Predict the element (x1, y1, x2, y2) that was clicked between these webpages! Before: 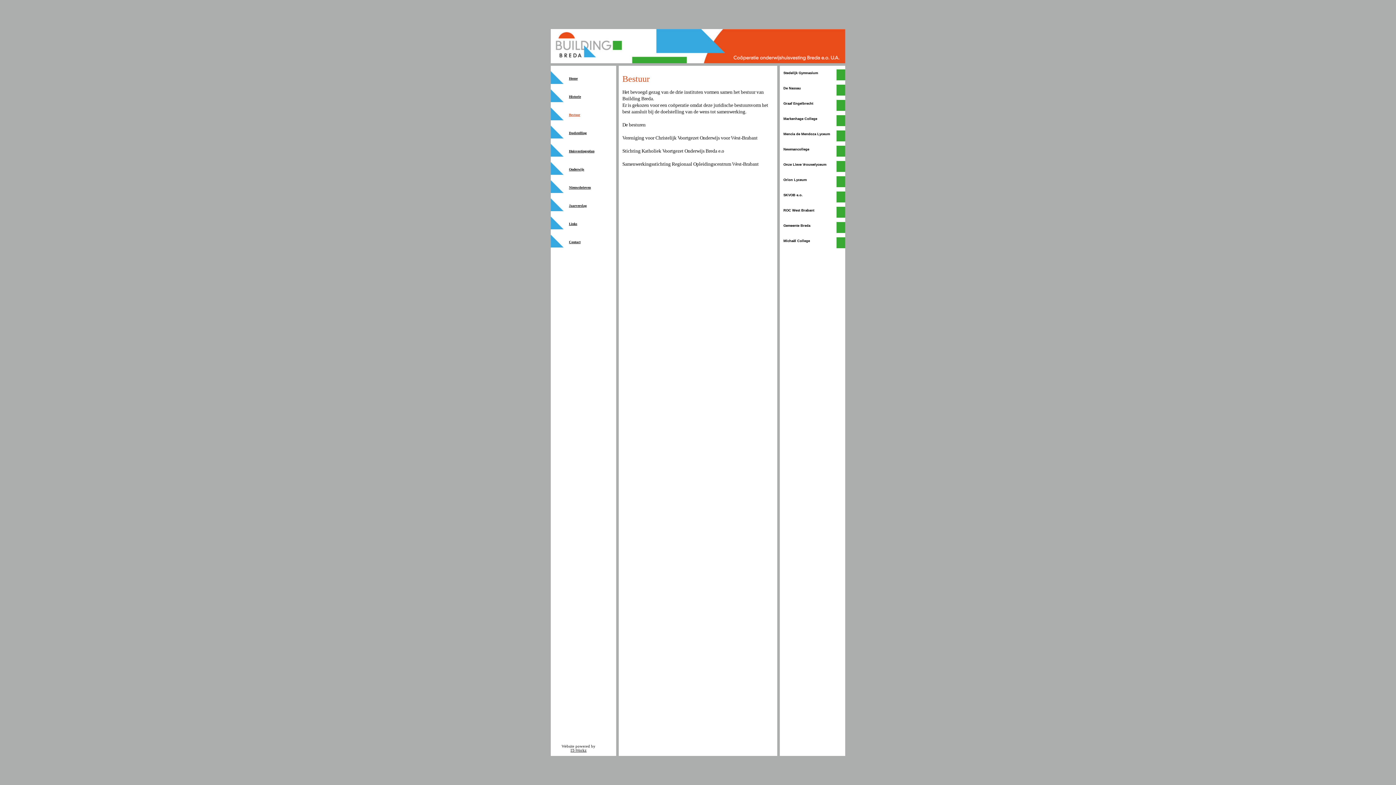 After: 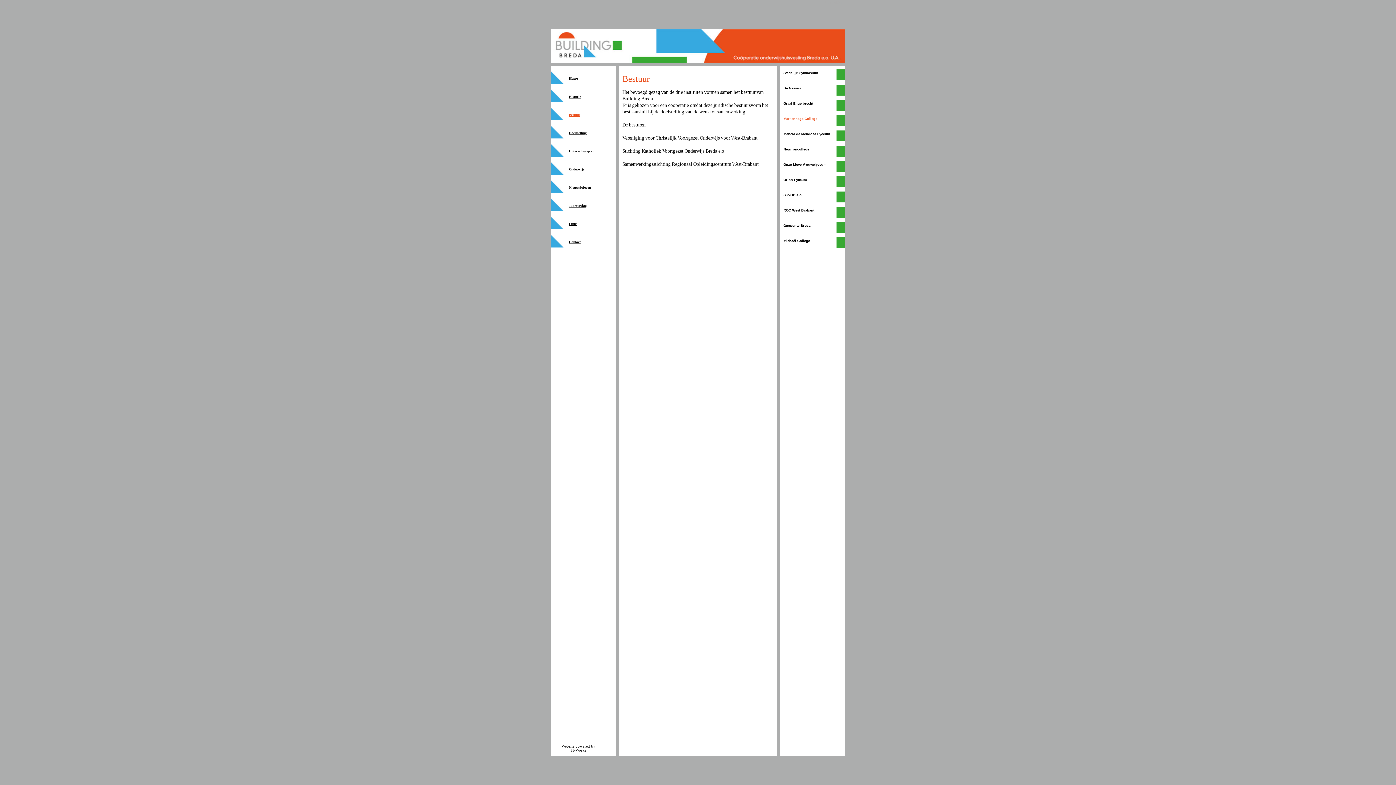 Action: label: Markenhage College bbox: (783, 115, 845, 120)